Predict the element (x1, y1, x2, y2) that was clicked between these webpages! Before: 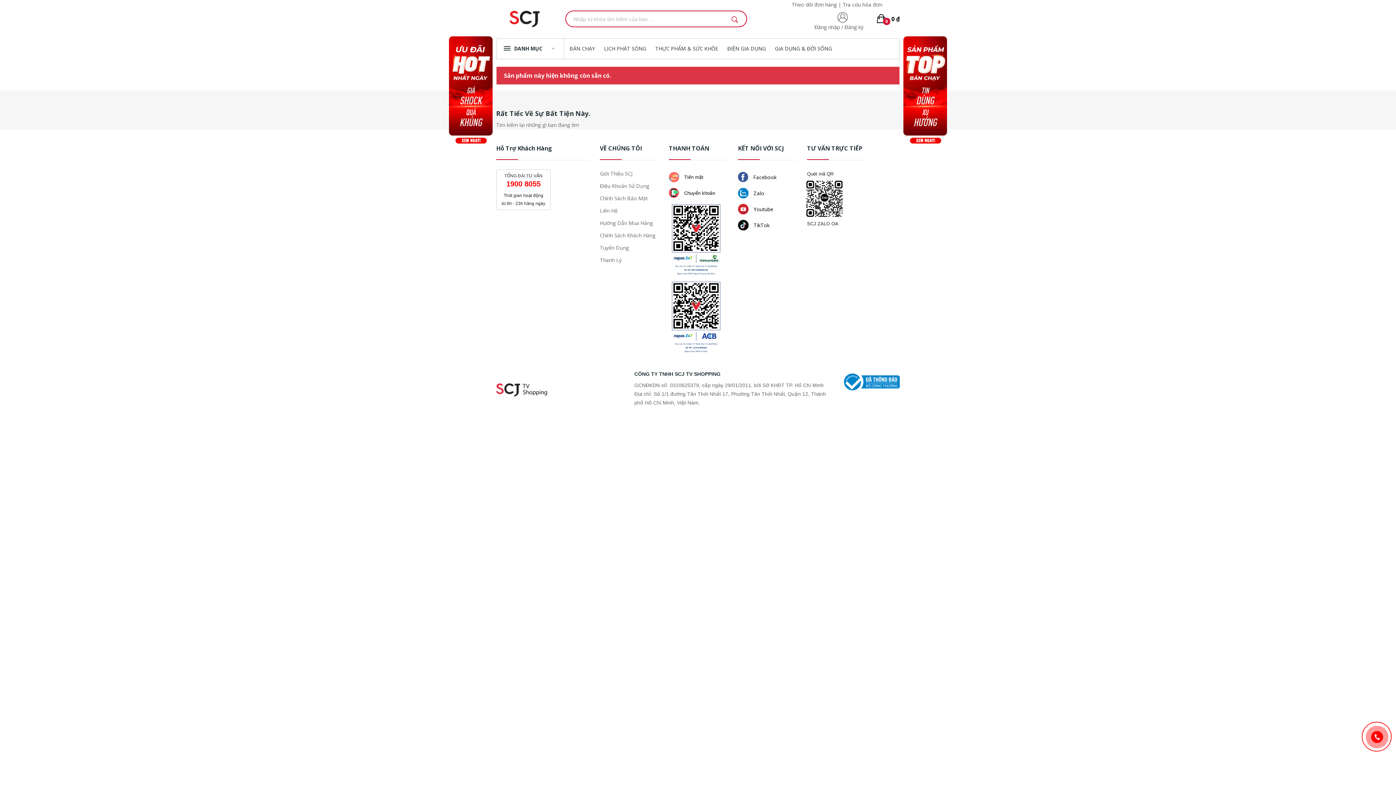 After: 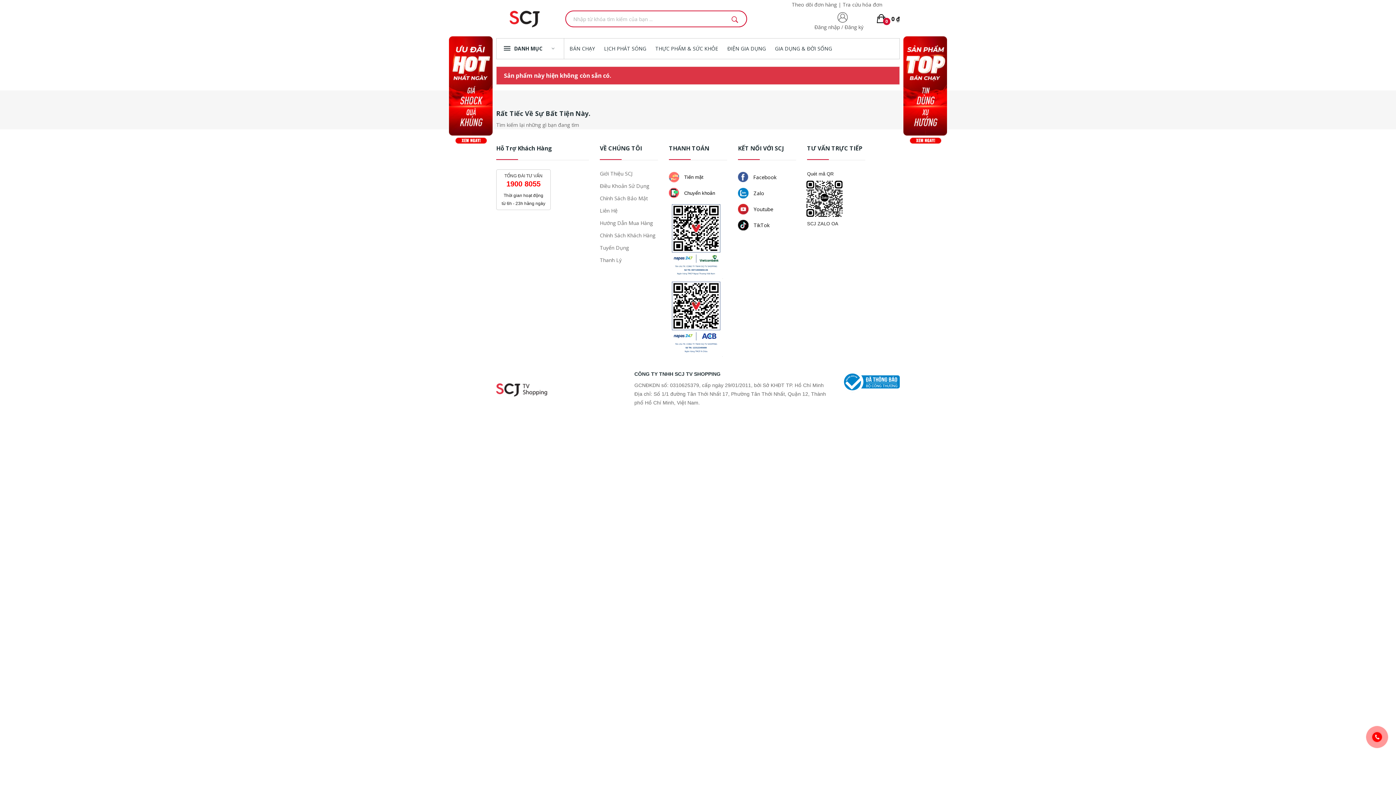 Action: label:  Facebook bbox: (738, 169, 810, 185)